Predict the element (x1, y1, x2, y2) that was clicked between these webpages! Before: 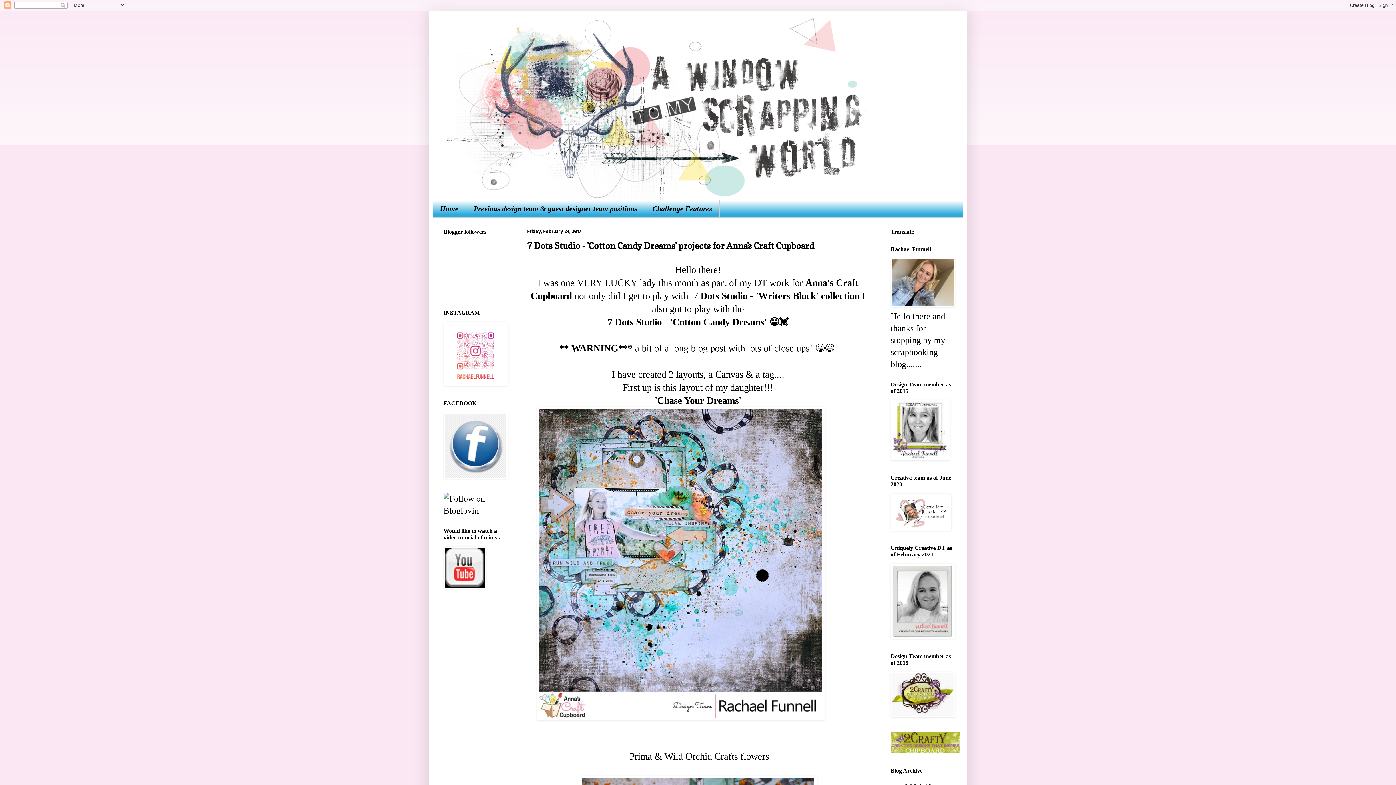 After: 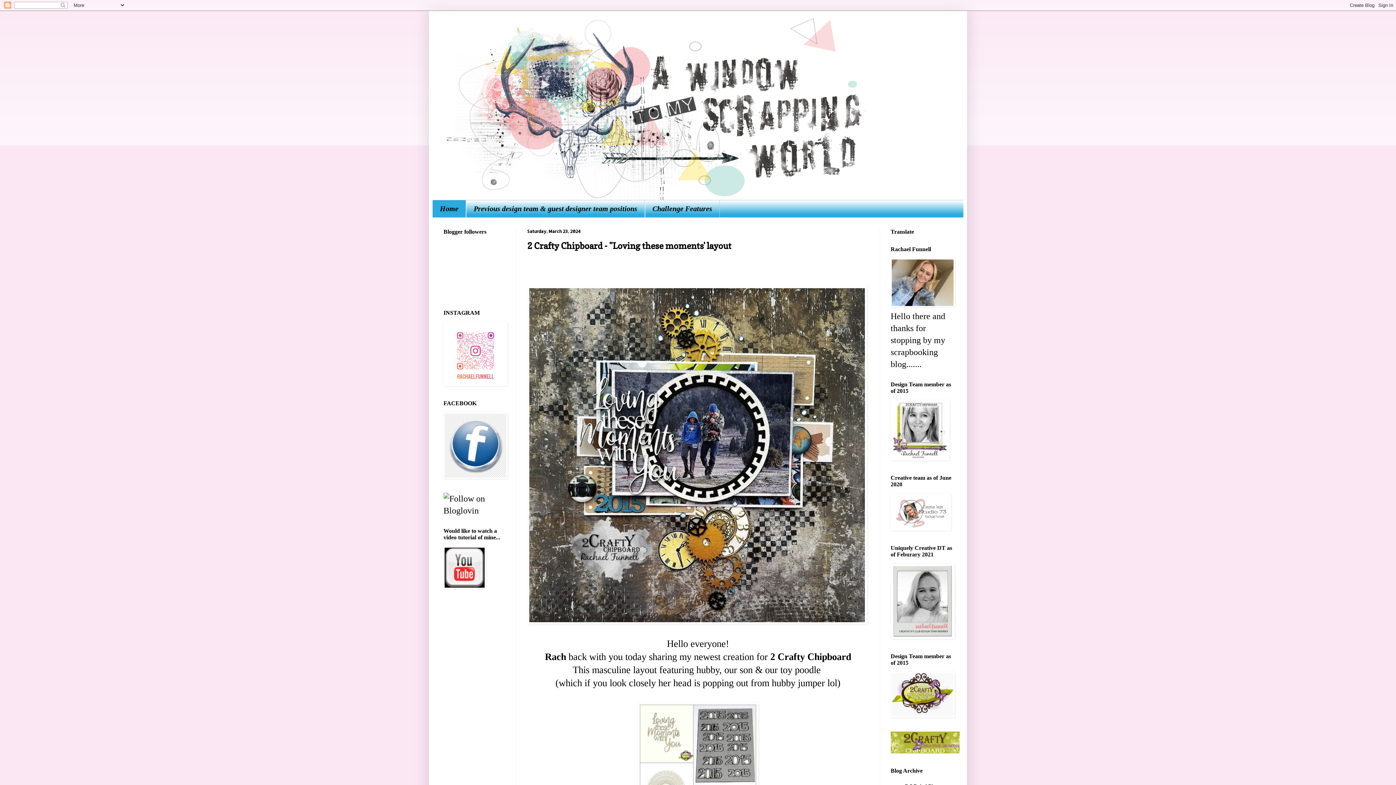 Action: bbox: (432, 200, 466, 217) label: Home